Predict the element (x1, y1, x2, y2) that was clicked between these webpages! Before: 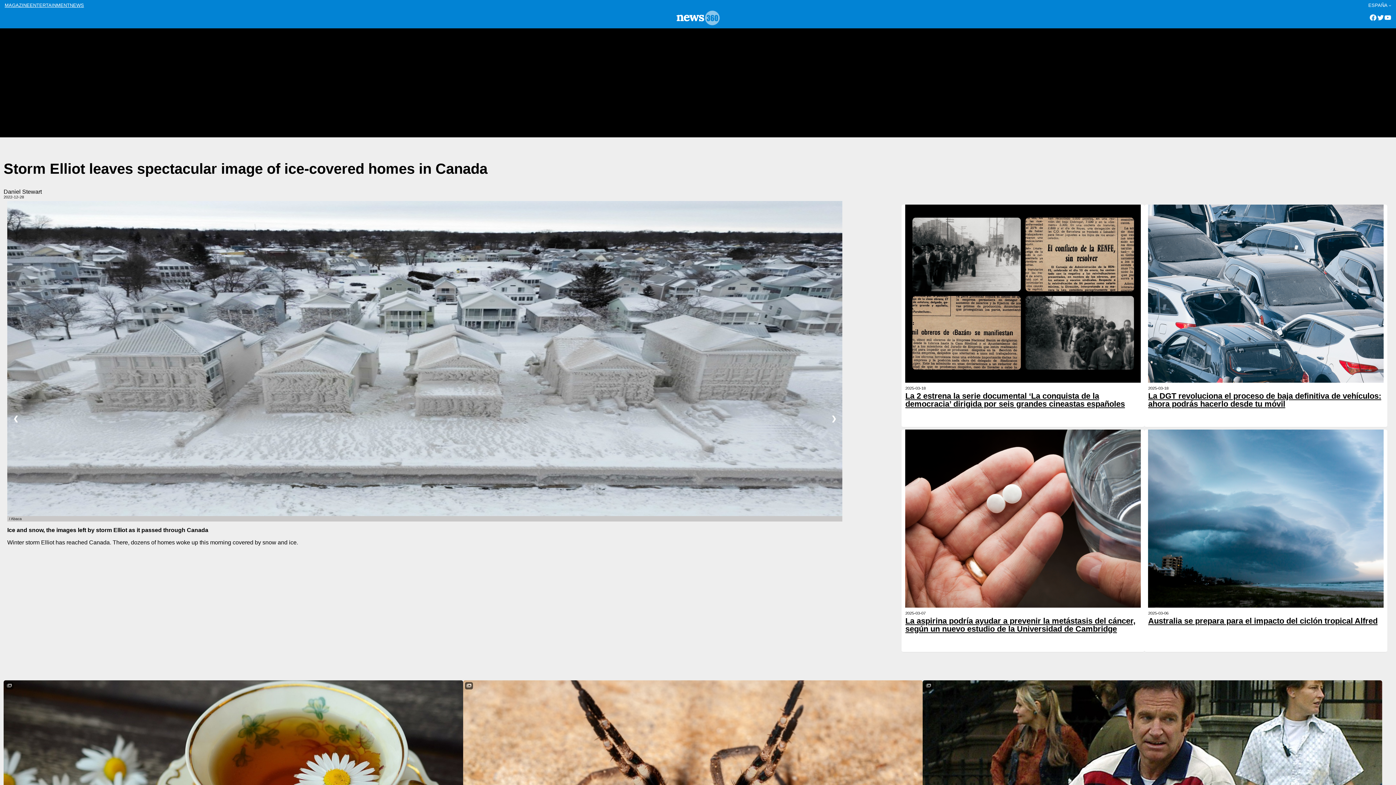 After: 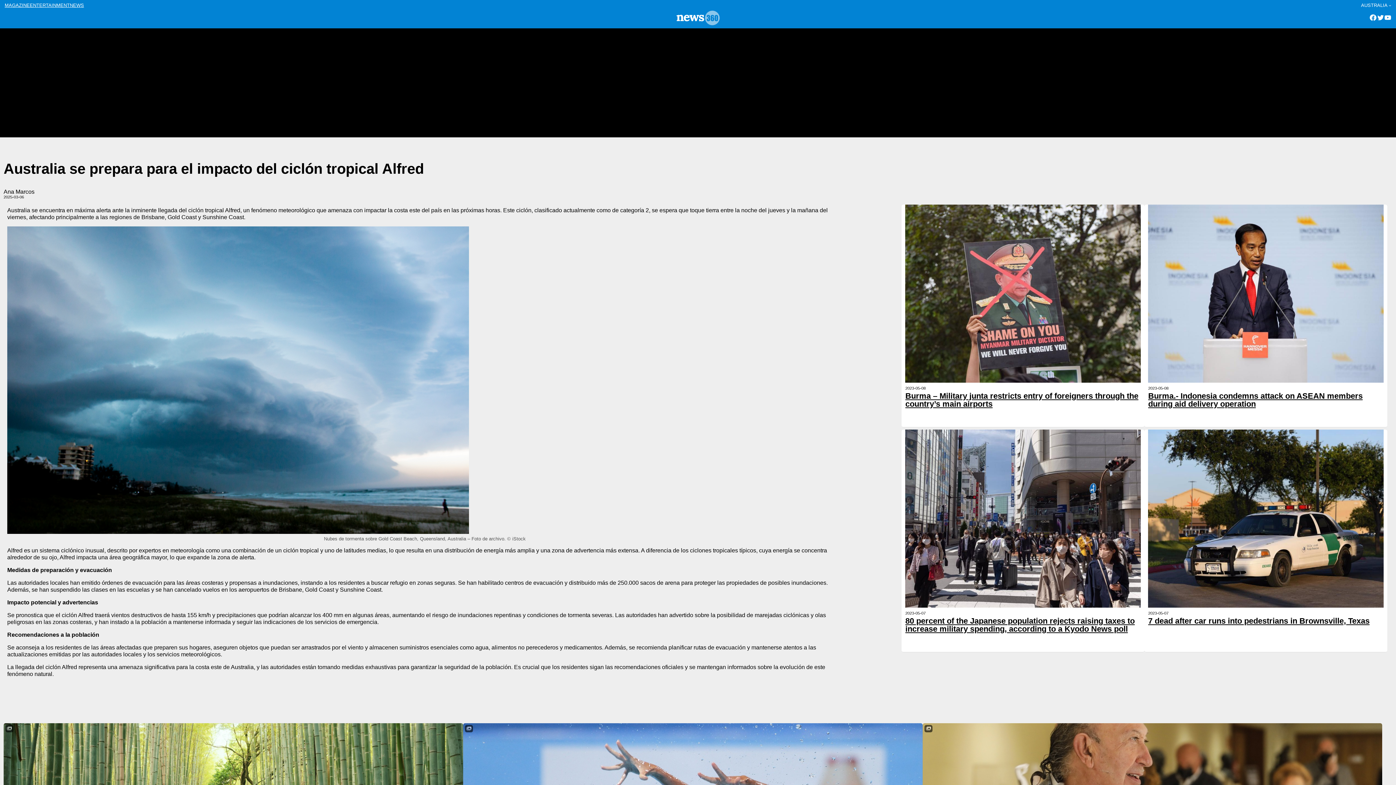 Action: label: Australia se prepara para el impacto del ciclón tropical Alfred bbox: (1148, 617, 1377, 625)